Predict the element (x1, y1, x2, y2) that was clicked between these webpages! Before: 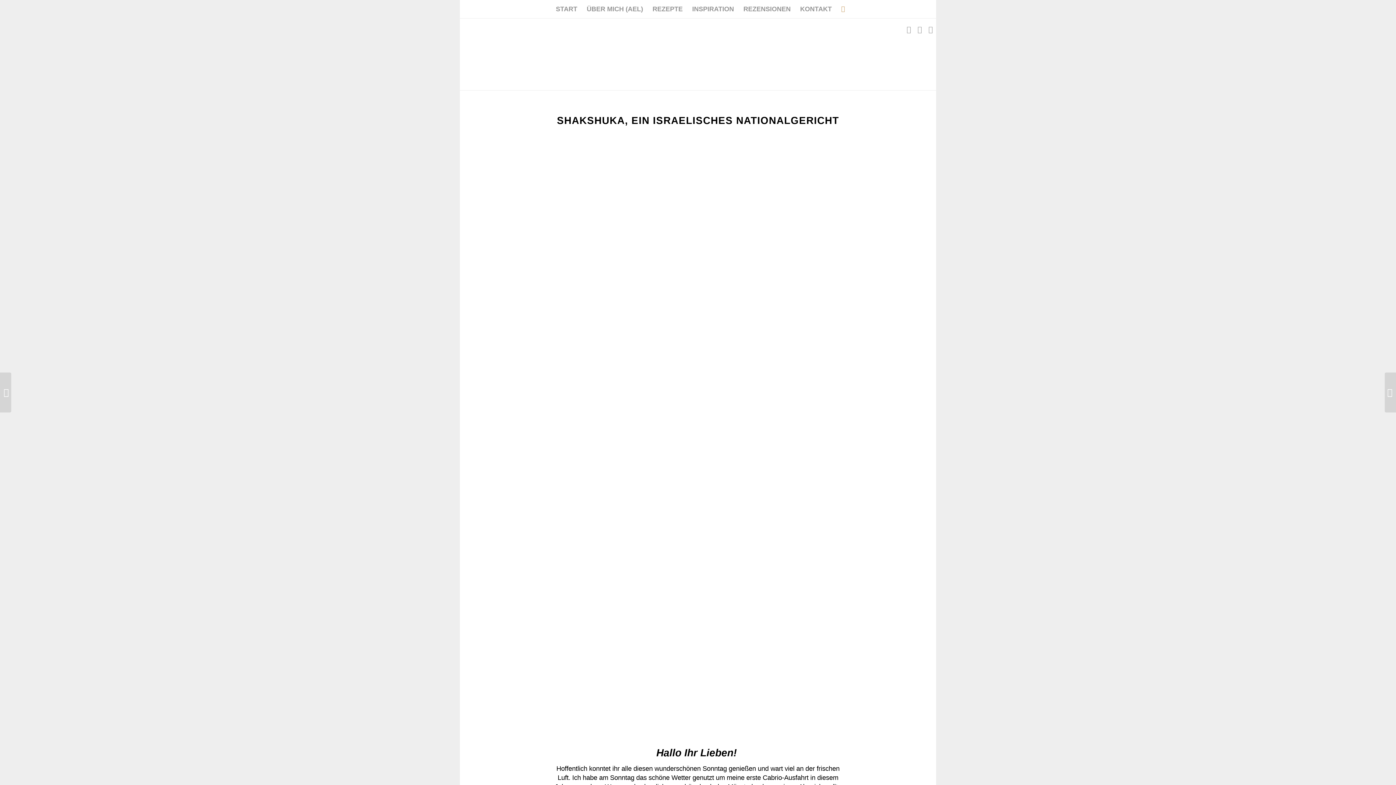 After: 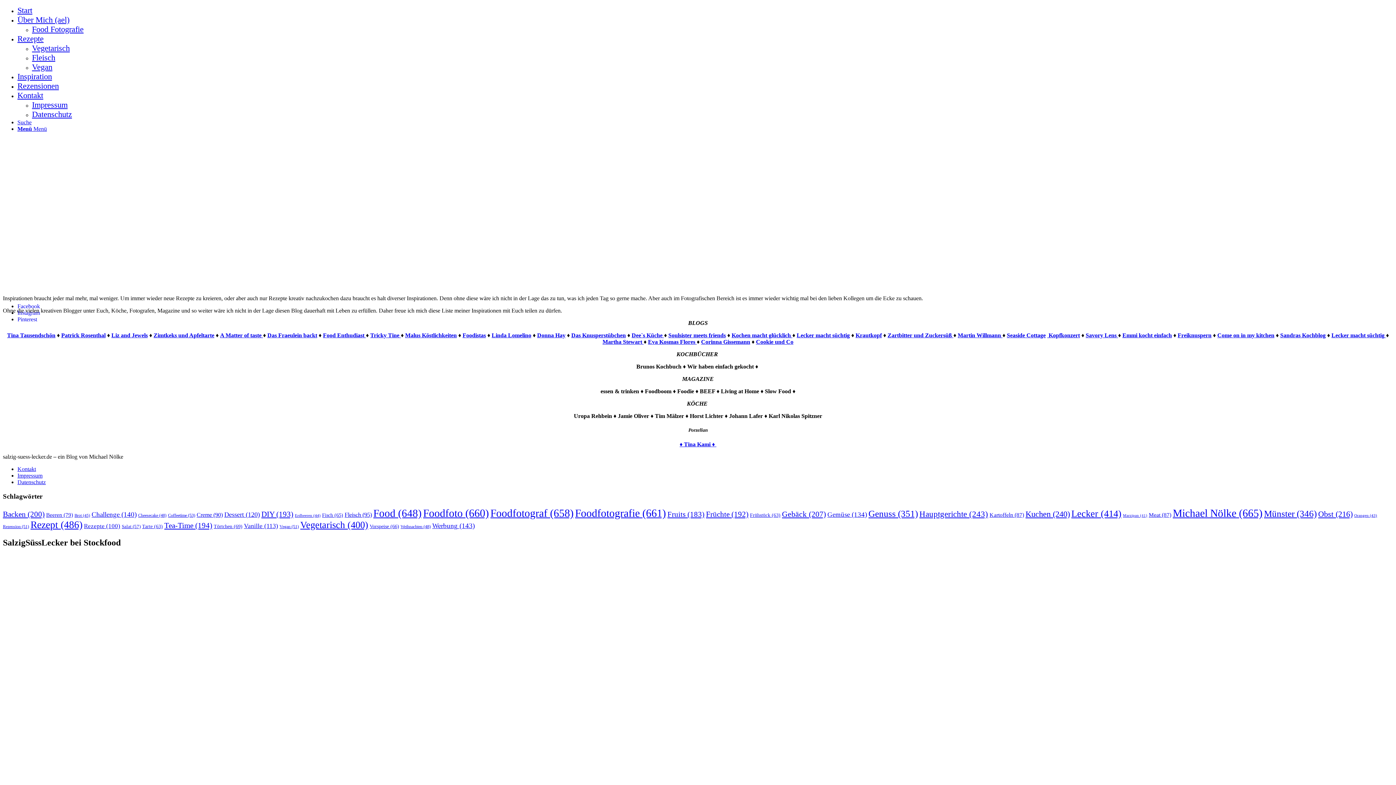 Action: label: INSPIRATION bbox: (687, 0, 738, 18)